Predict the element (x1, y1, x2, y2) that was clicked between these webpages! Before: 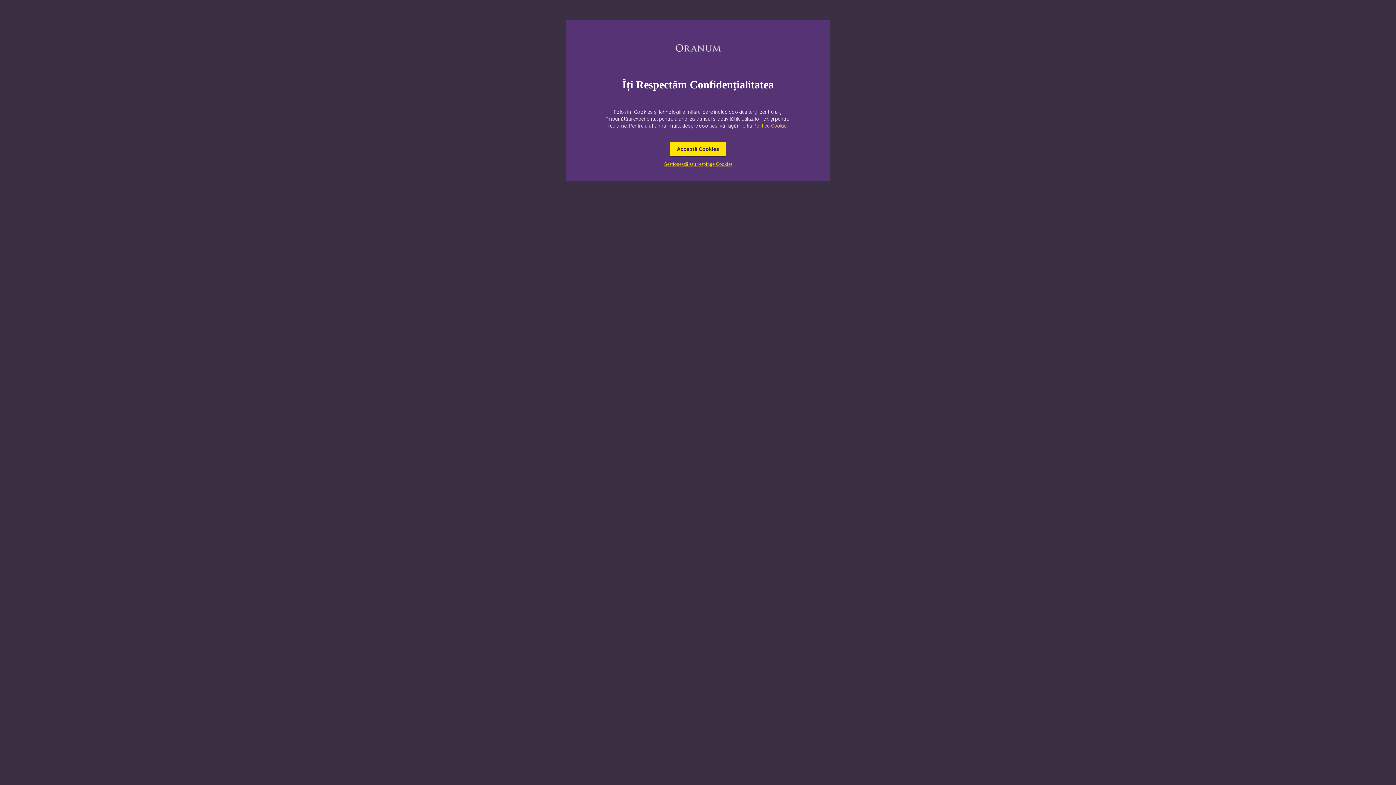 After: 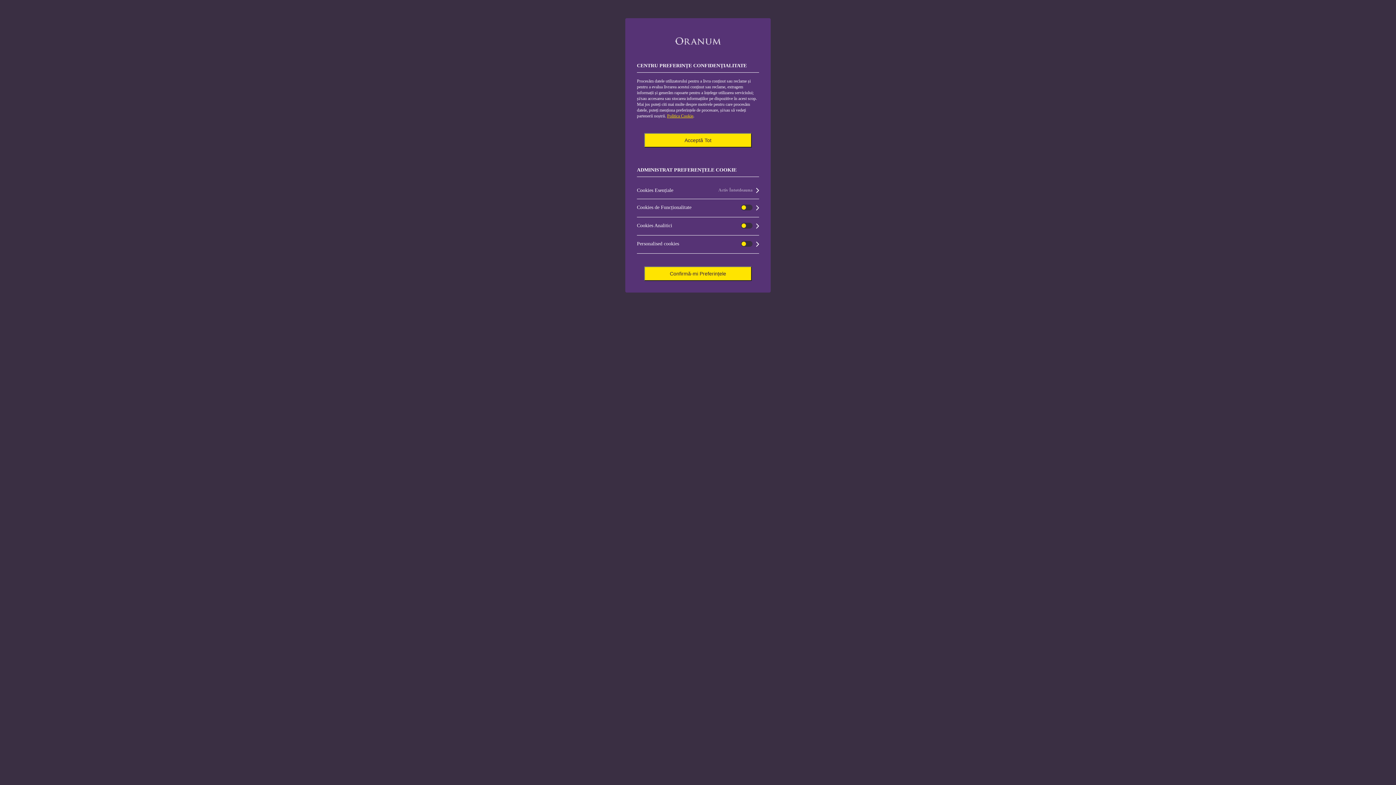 Action: bbox: (663, 161, 732, 166) label: Gestionează sau respinge Cookies